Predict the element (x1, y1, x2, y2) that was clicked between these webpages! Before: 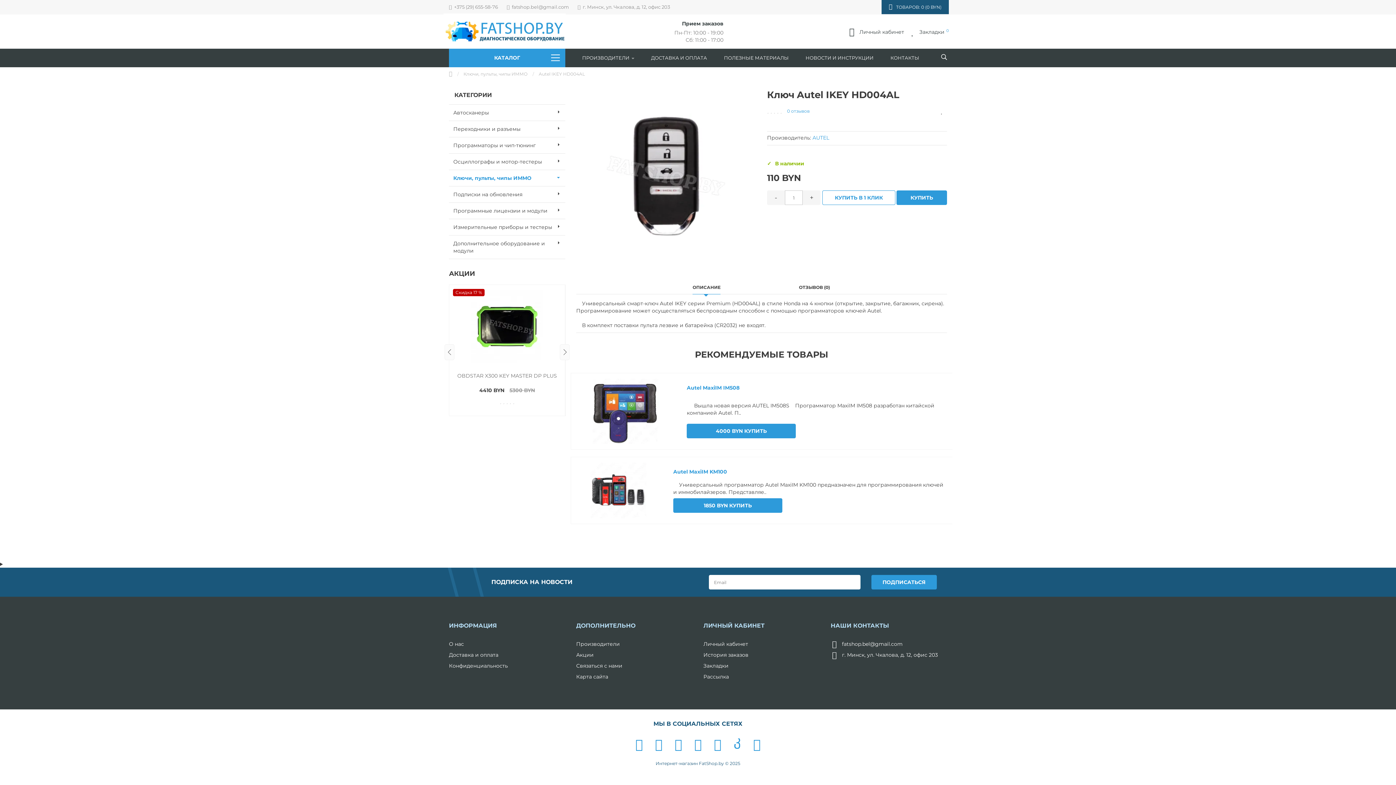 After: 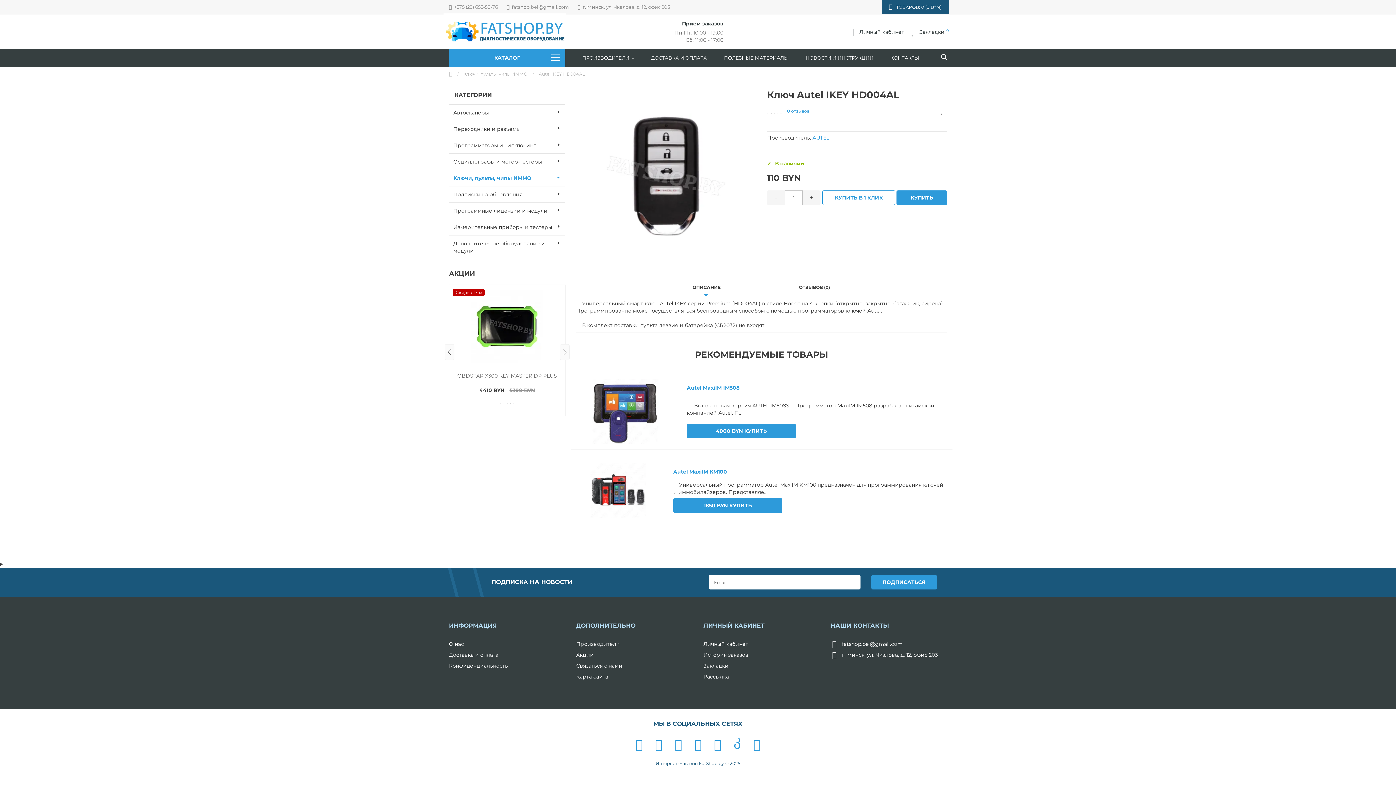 Action: bbox: (664, 377, 676, 388)